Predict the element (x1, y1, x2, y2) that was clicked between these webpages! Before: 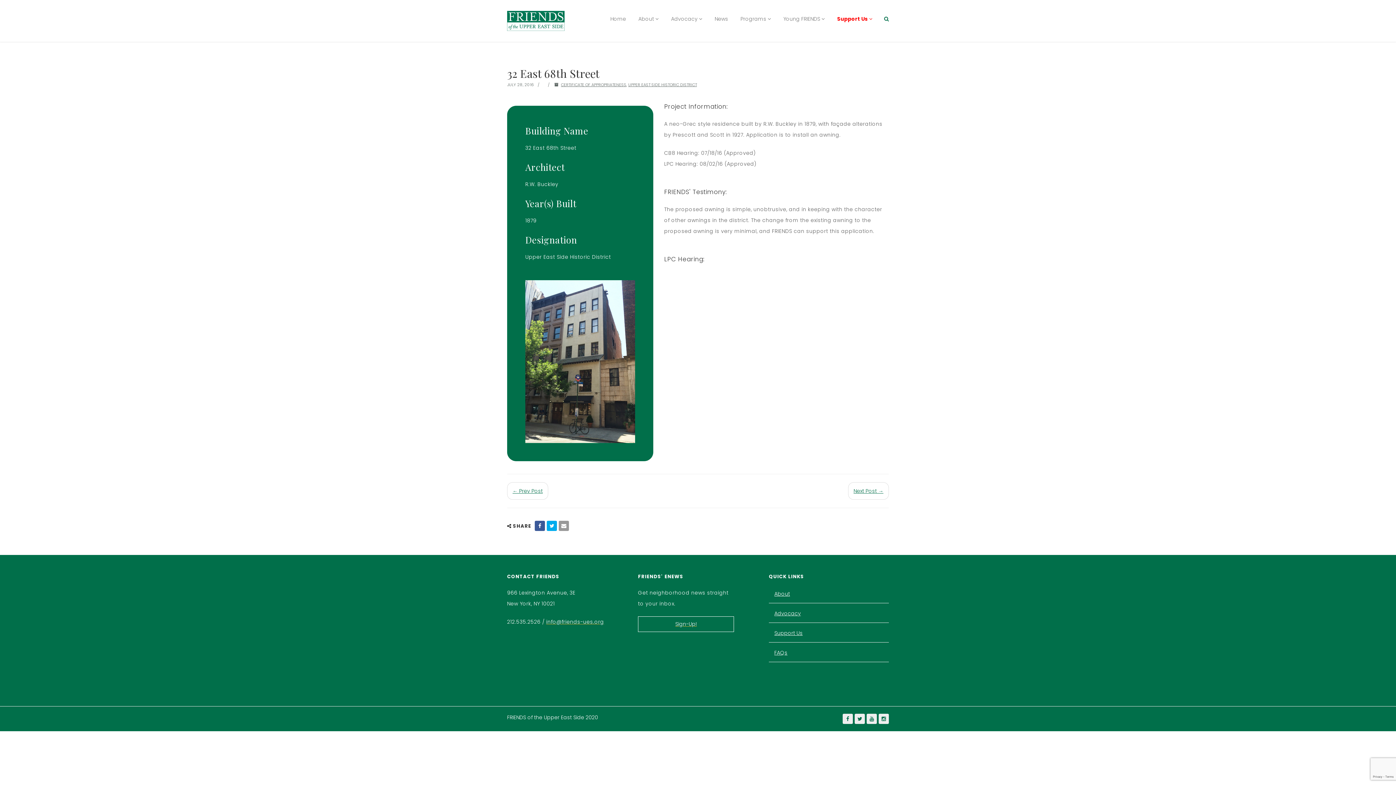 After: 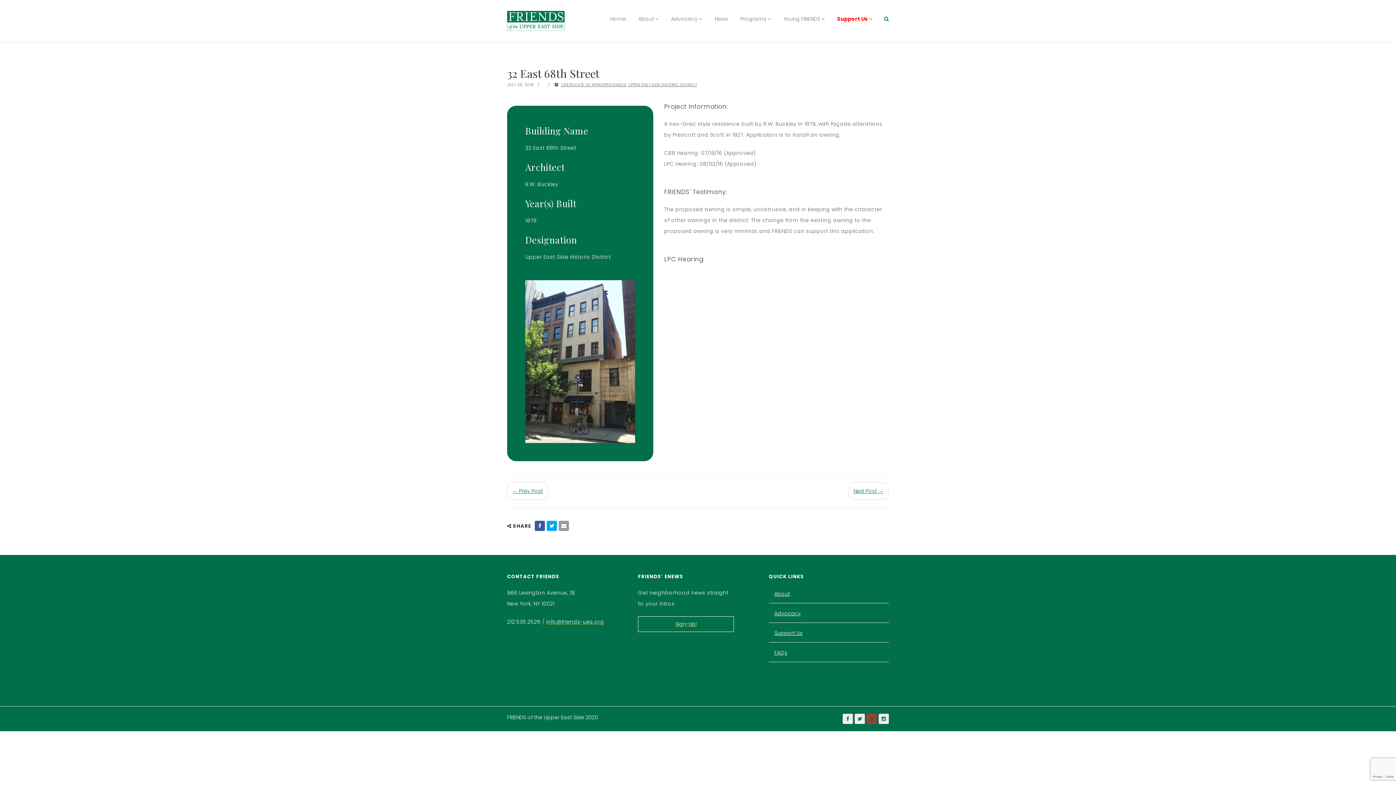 Action: bbox: (866, 714, 877, 724)